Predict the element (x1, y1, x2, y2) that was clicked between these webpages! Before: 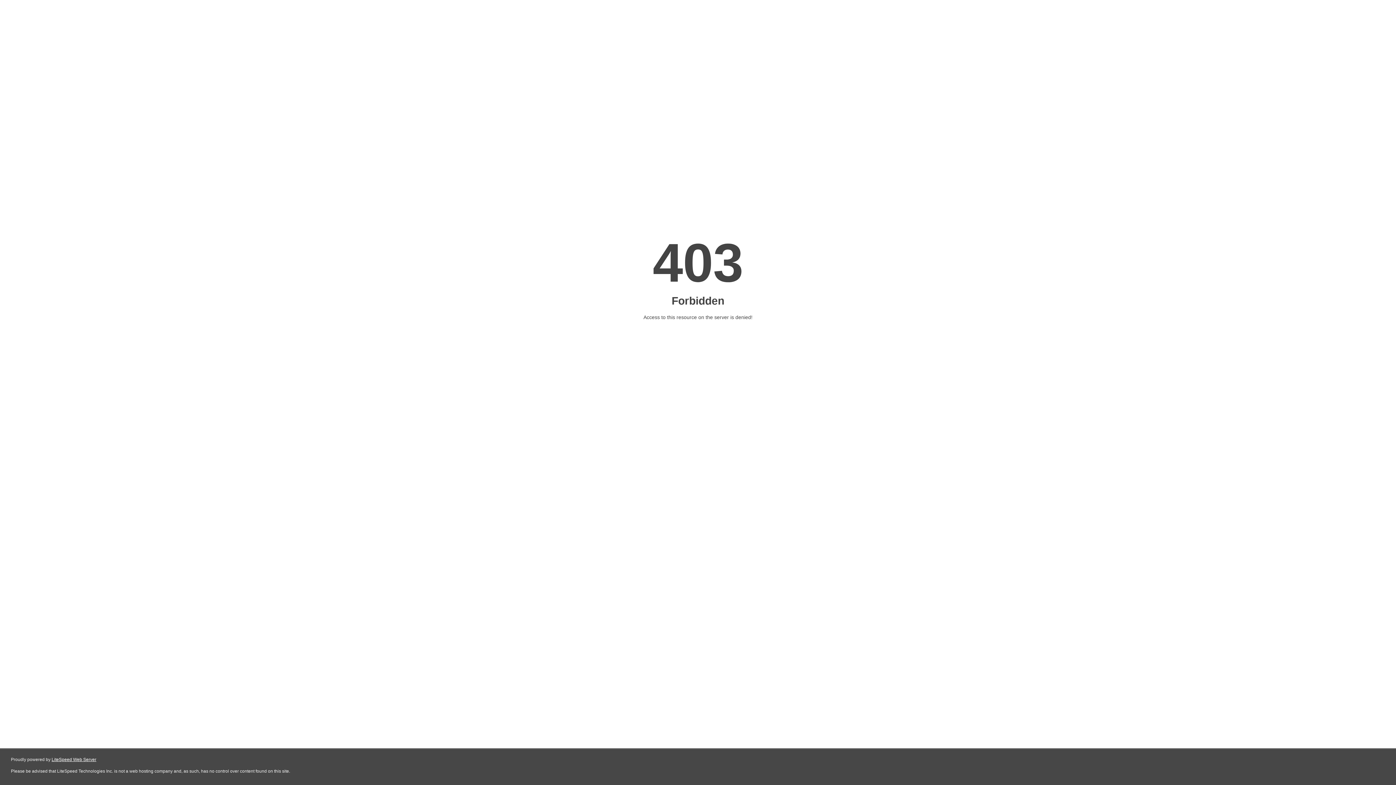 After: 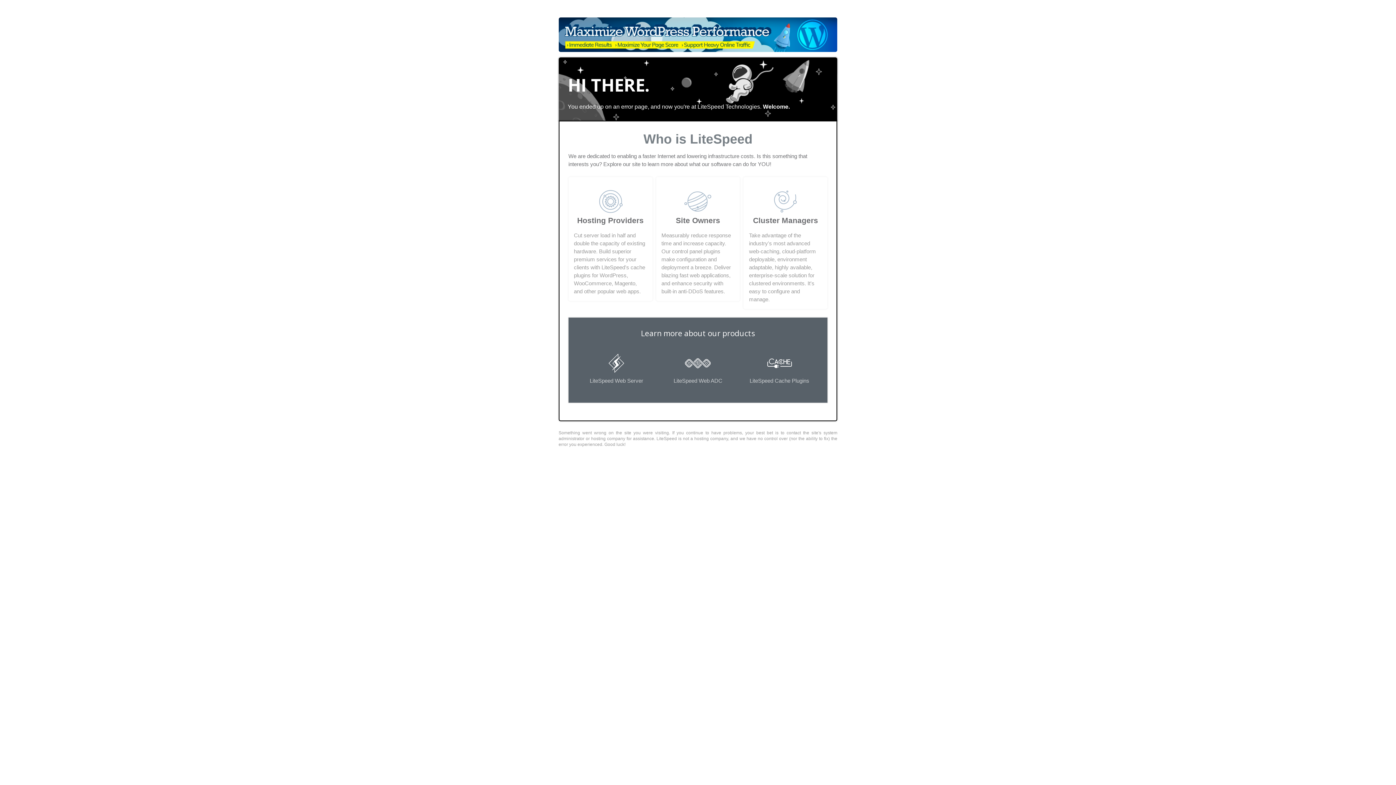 Action: bbox: (51, 757, 96, 762) label: LiteSpeed Web Server